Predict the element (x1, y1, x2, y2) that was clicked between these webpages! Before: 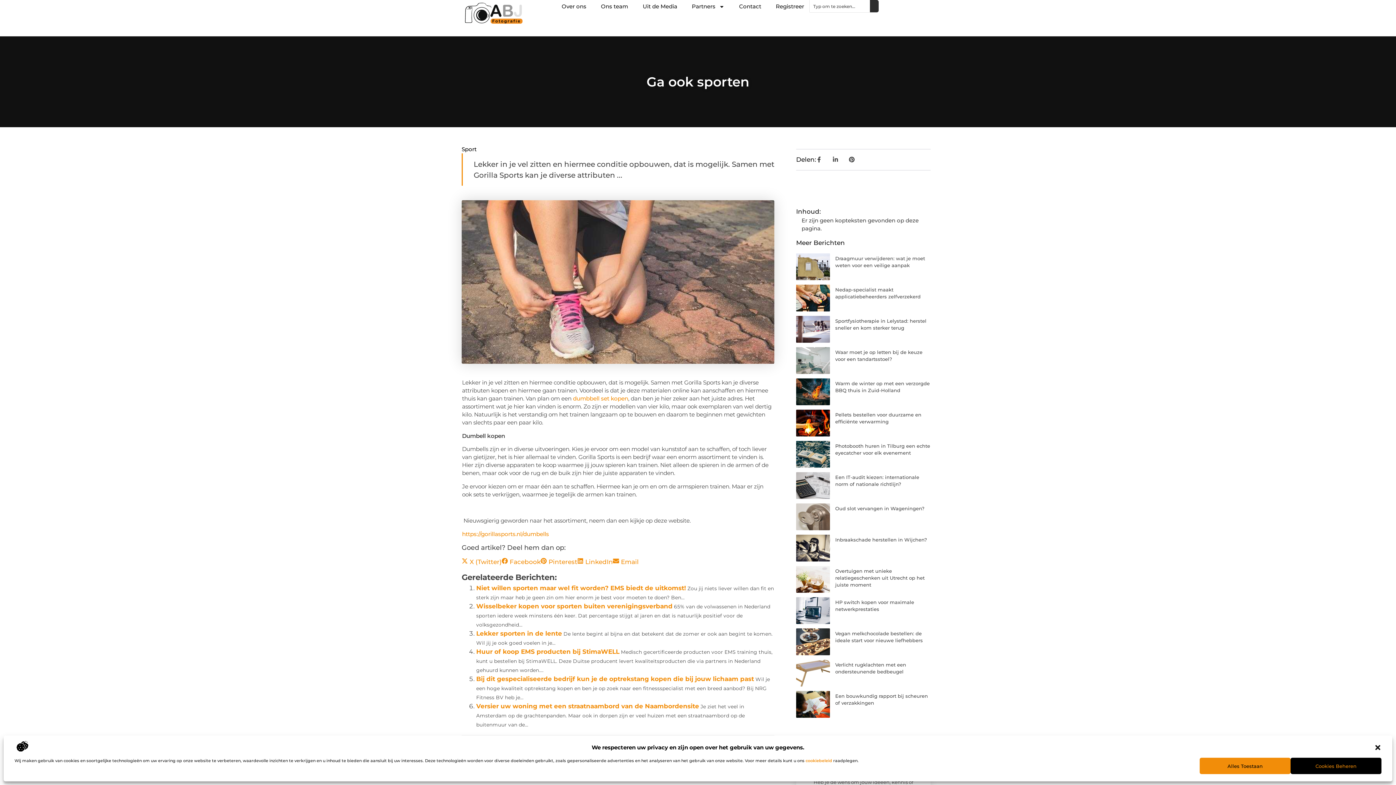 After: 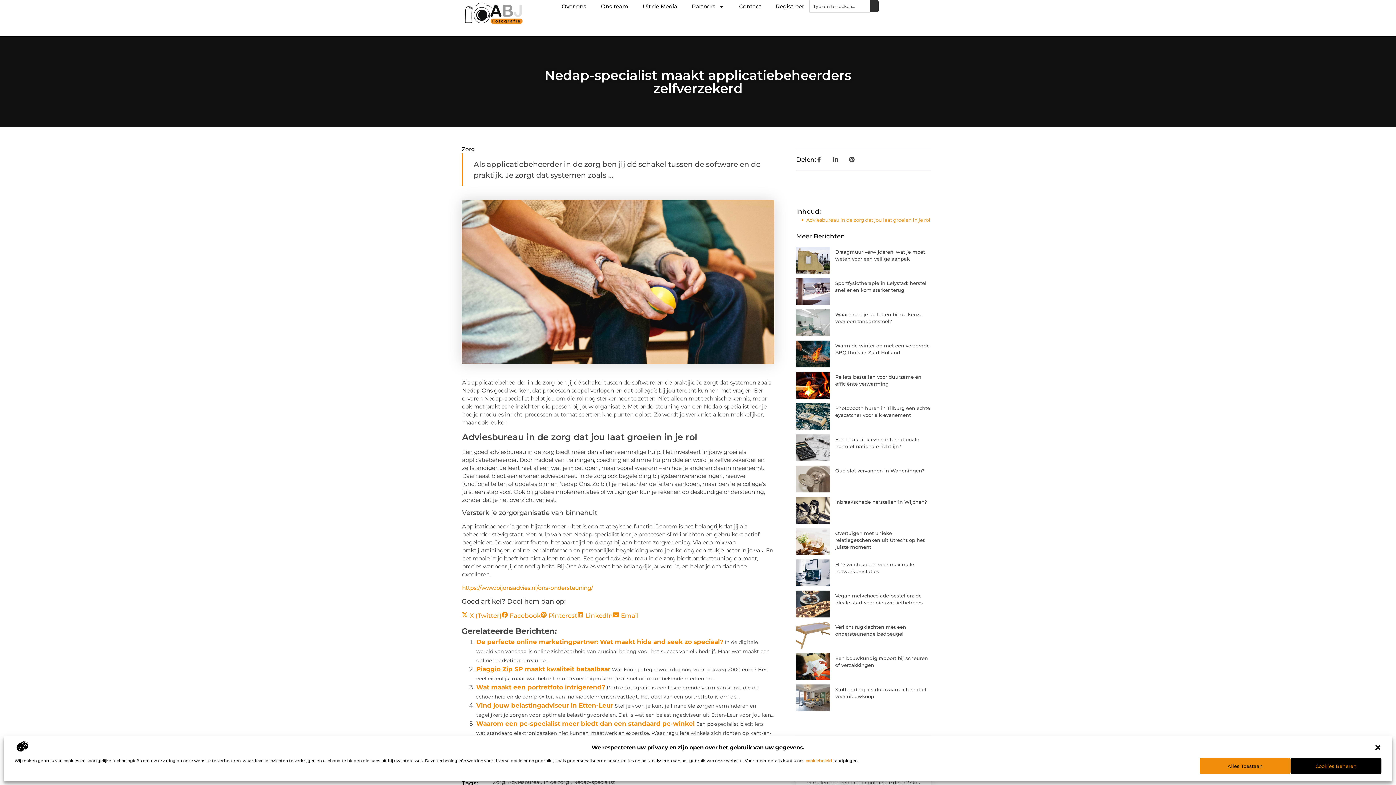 Action: bbox: (796, 284, 830, 311)